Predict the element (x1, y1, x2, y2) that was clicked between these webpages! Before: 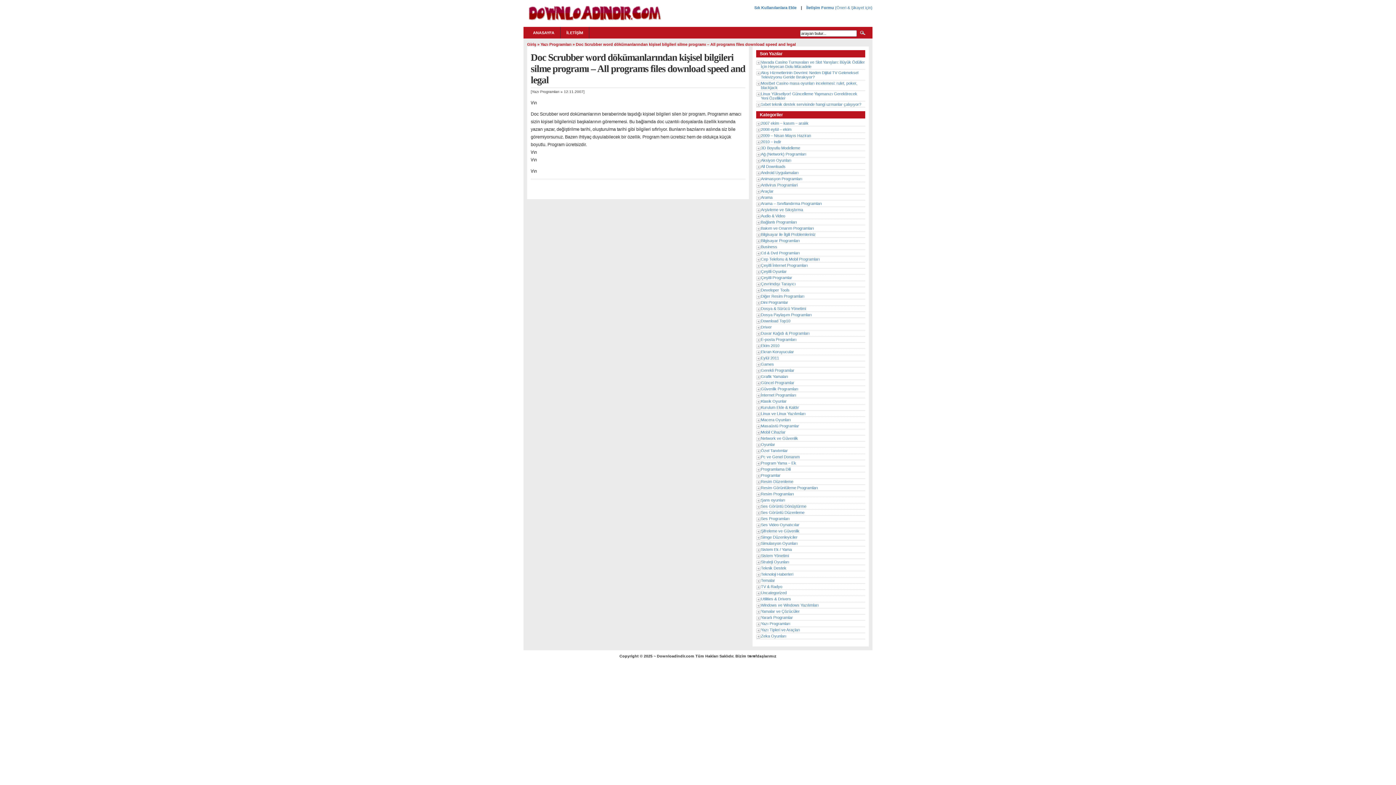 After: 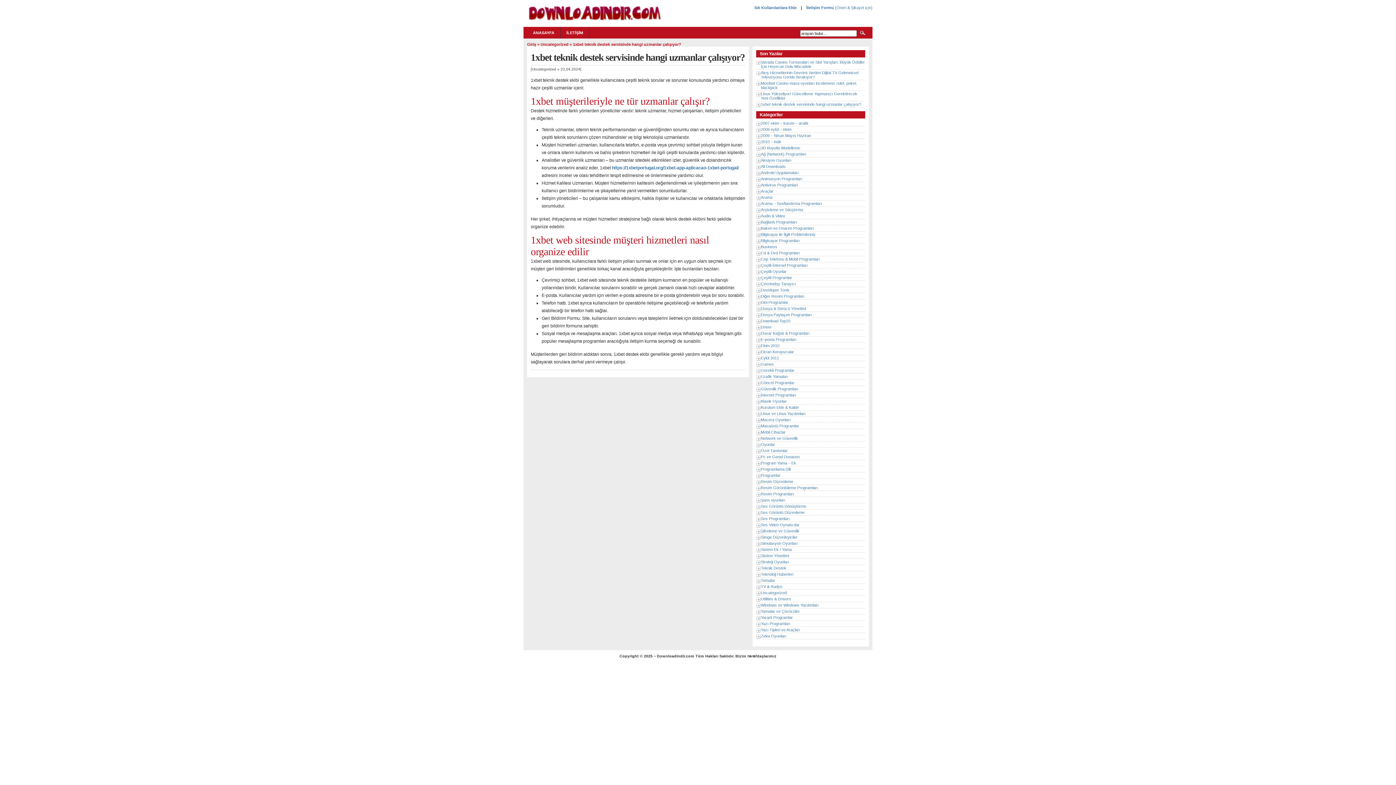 Action: label: 1xbet teknik destek servisinde hangi uzmanlar çalışıyor? bbox: (761, 102, 861, 106)